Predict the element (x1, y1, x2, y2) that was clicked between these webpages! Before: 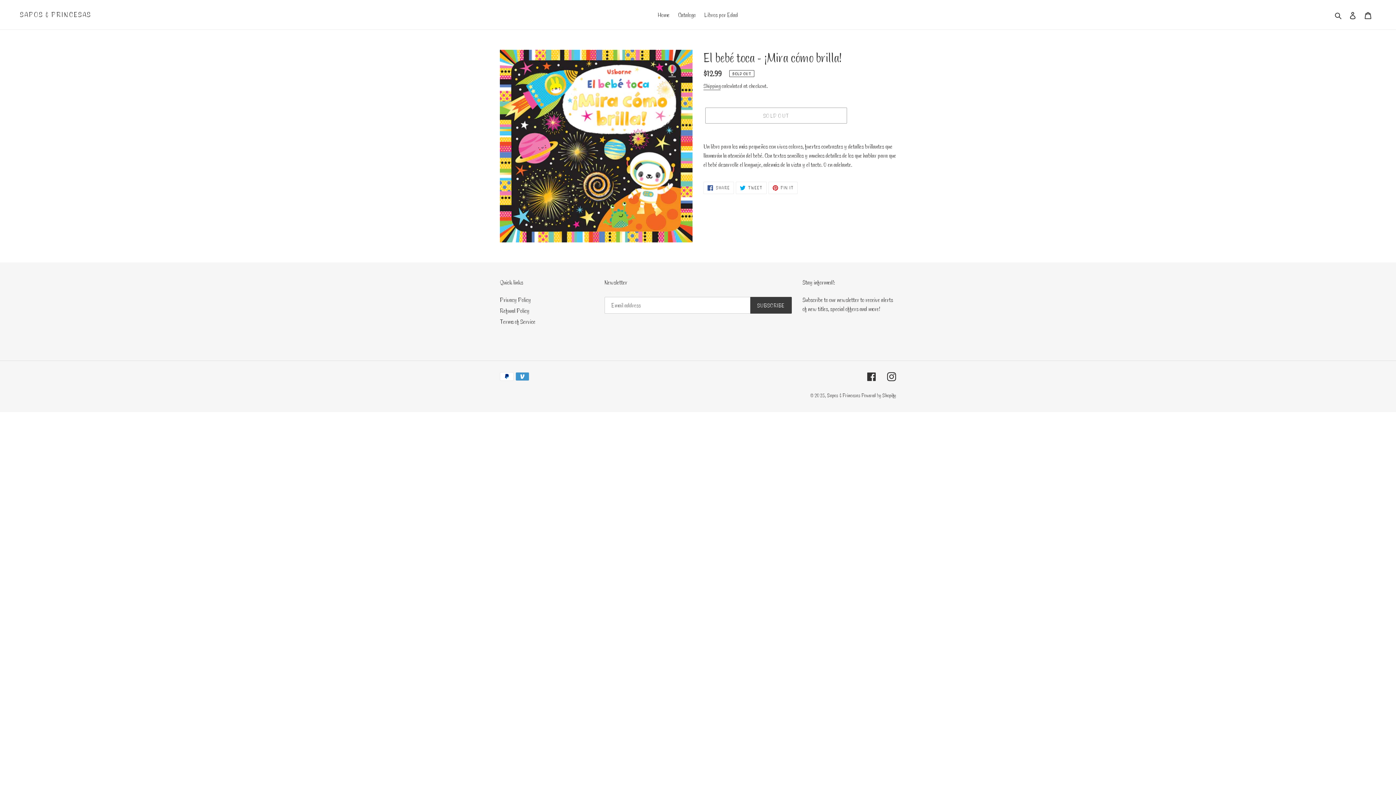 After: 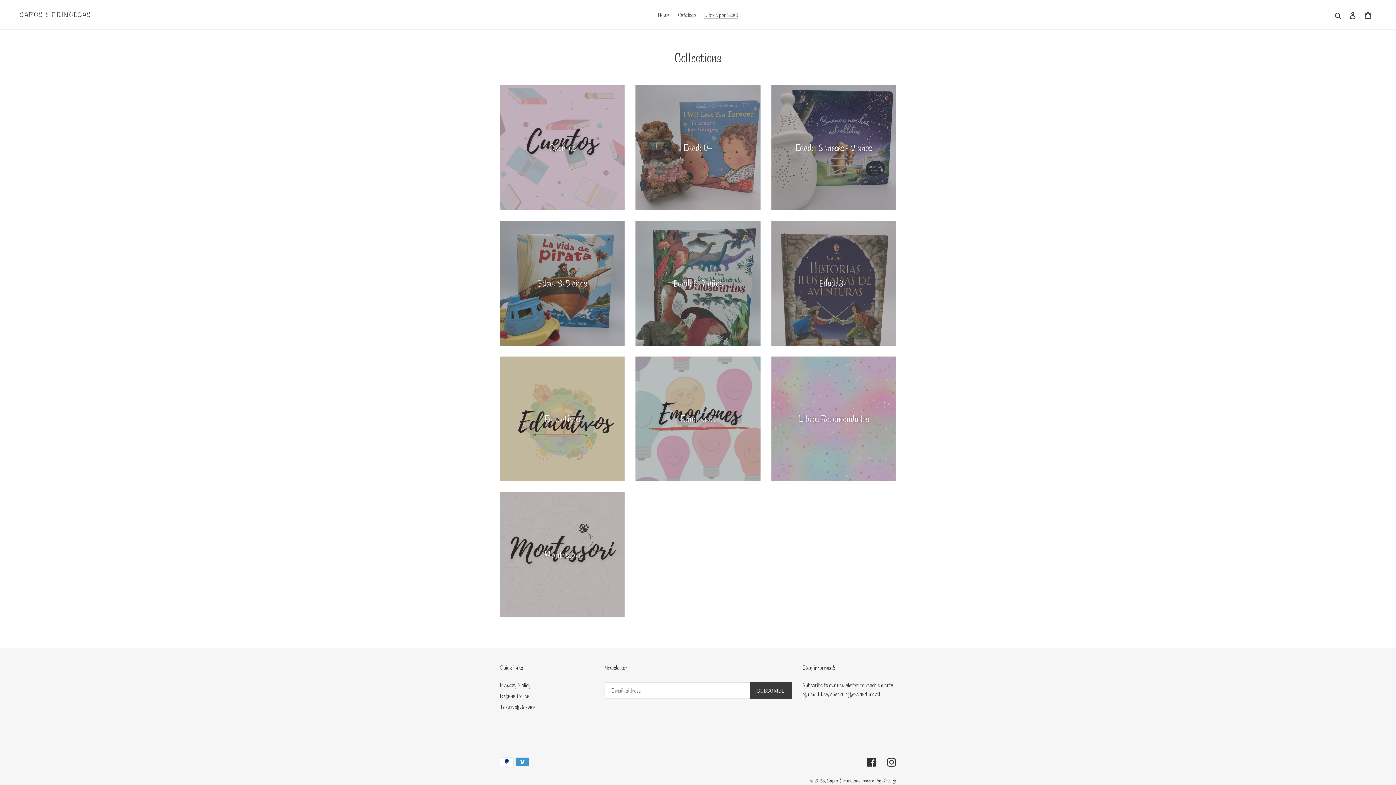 Action: label: Libros por Edad bbox: (700, 9, 741, 20)